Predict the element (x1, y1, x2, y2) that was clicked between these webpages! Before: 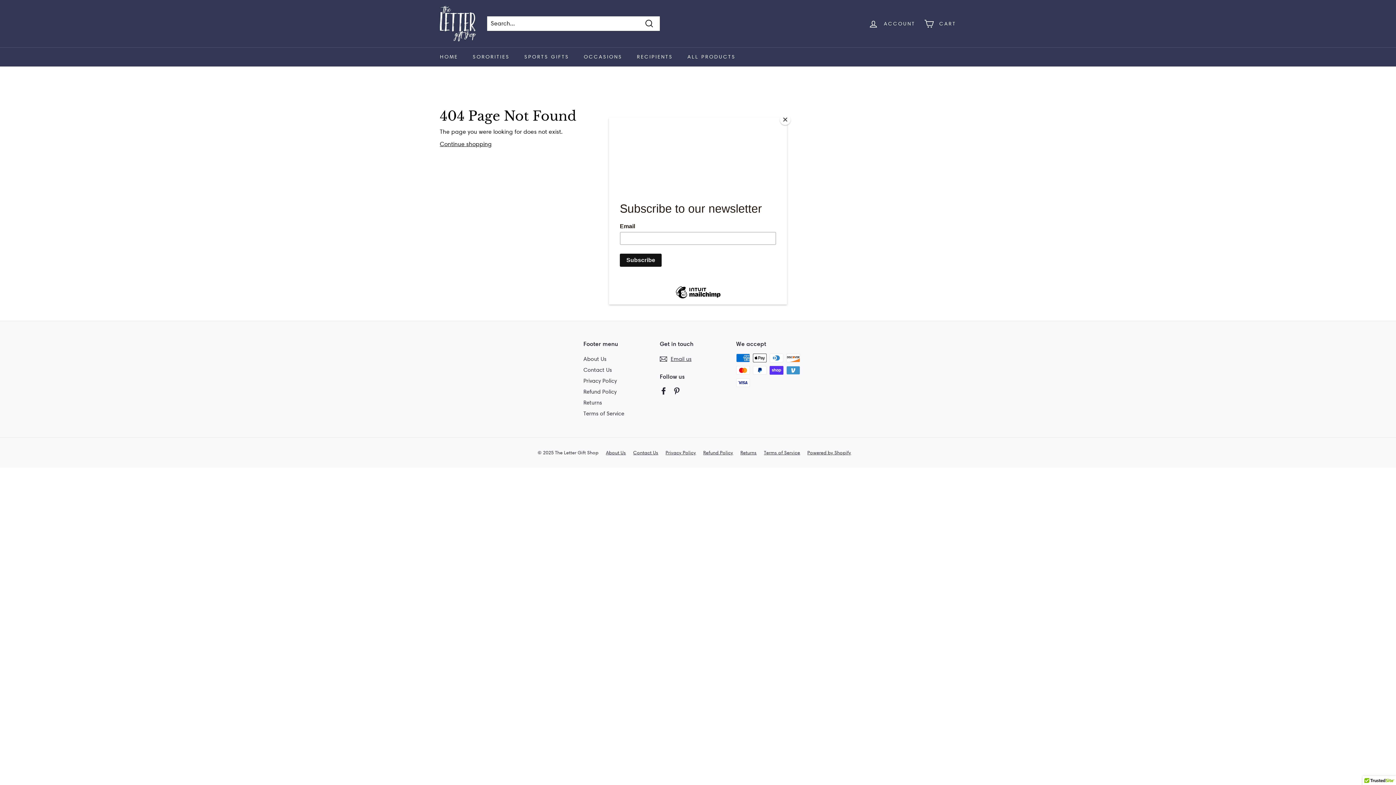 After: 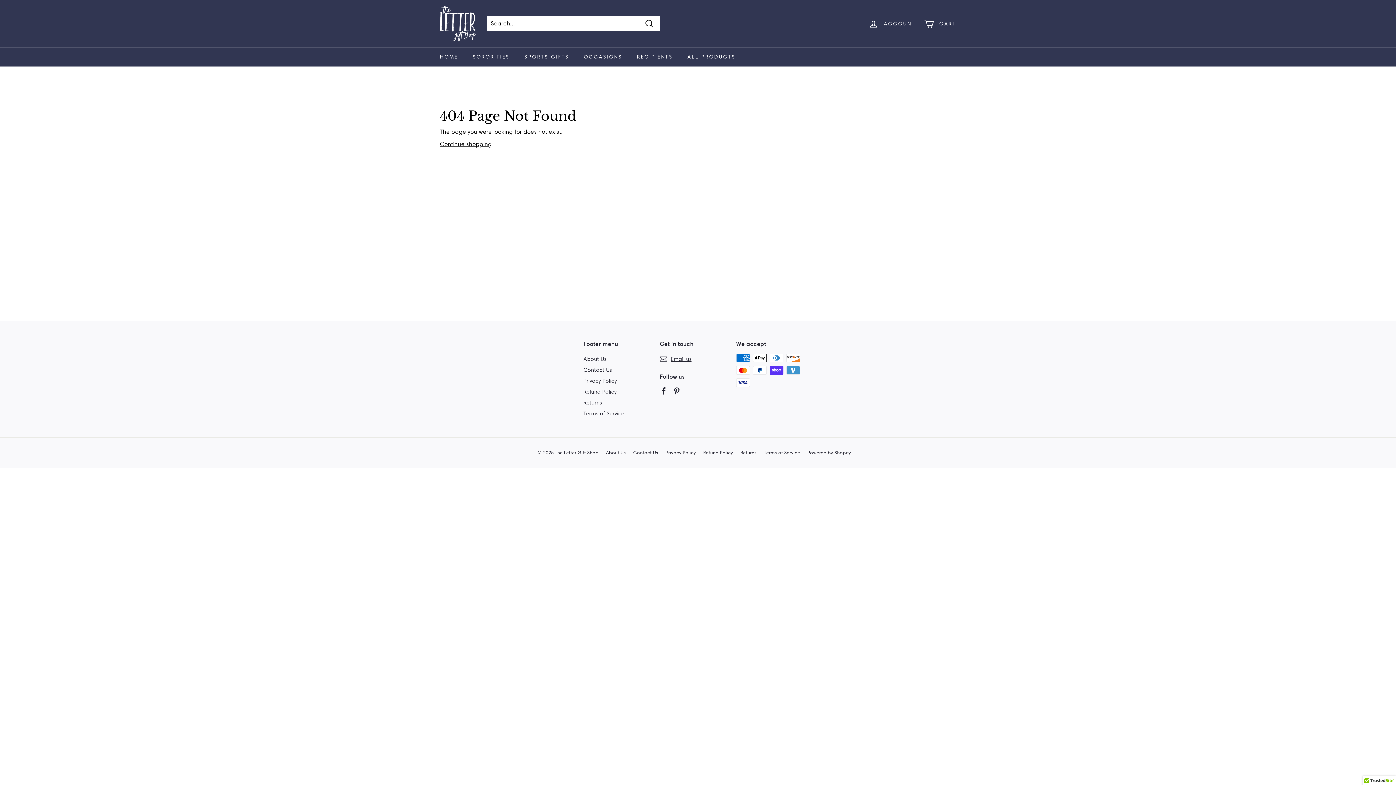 Action: bbox: (780, 114, 790, 125) label: Close